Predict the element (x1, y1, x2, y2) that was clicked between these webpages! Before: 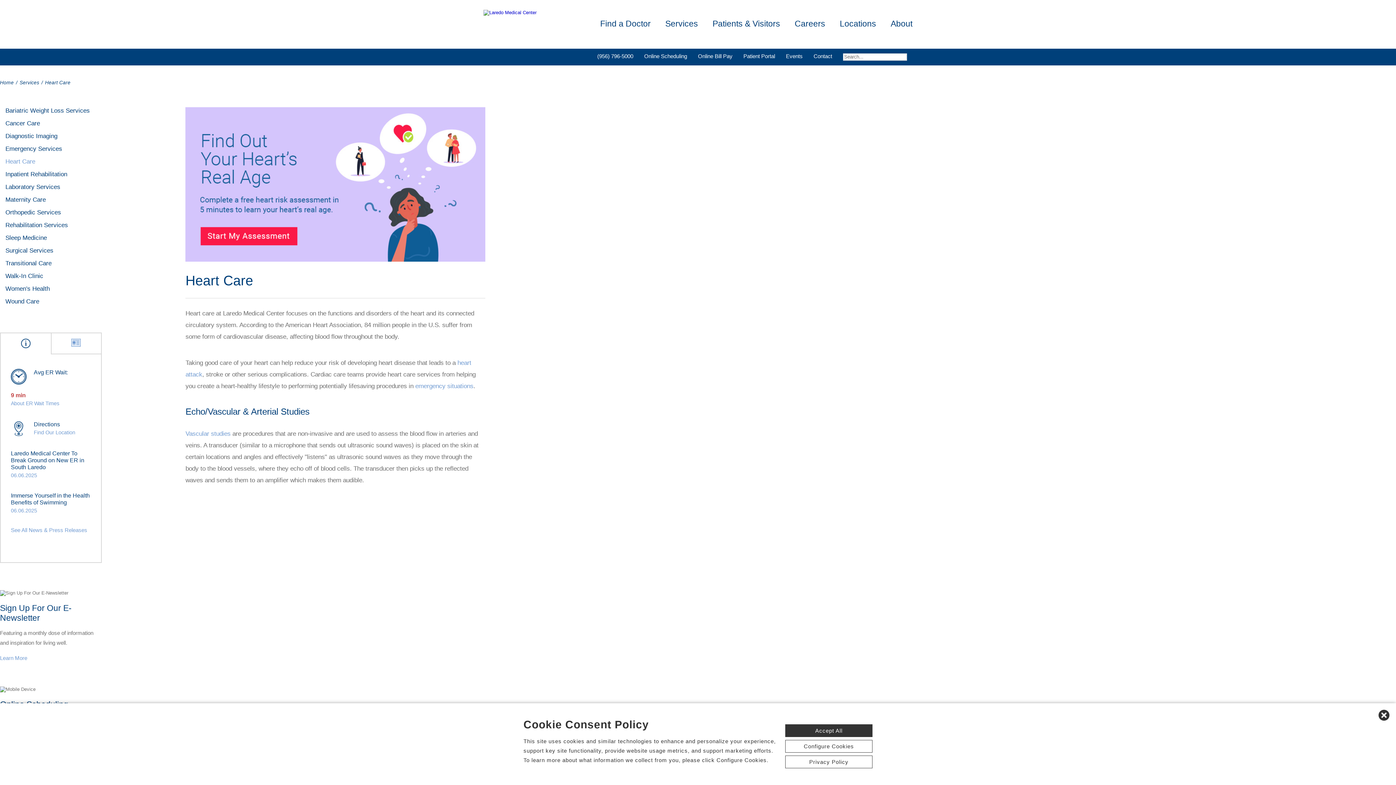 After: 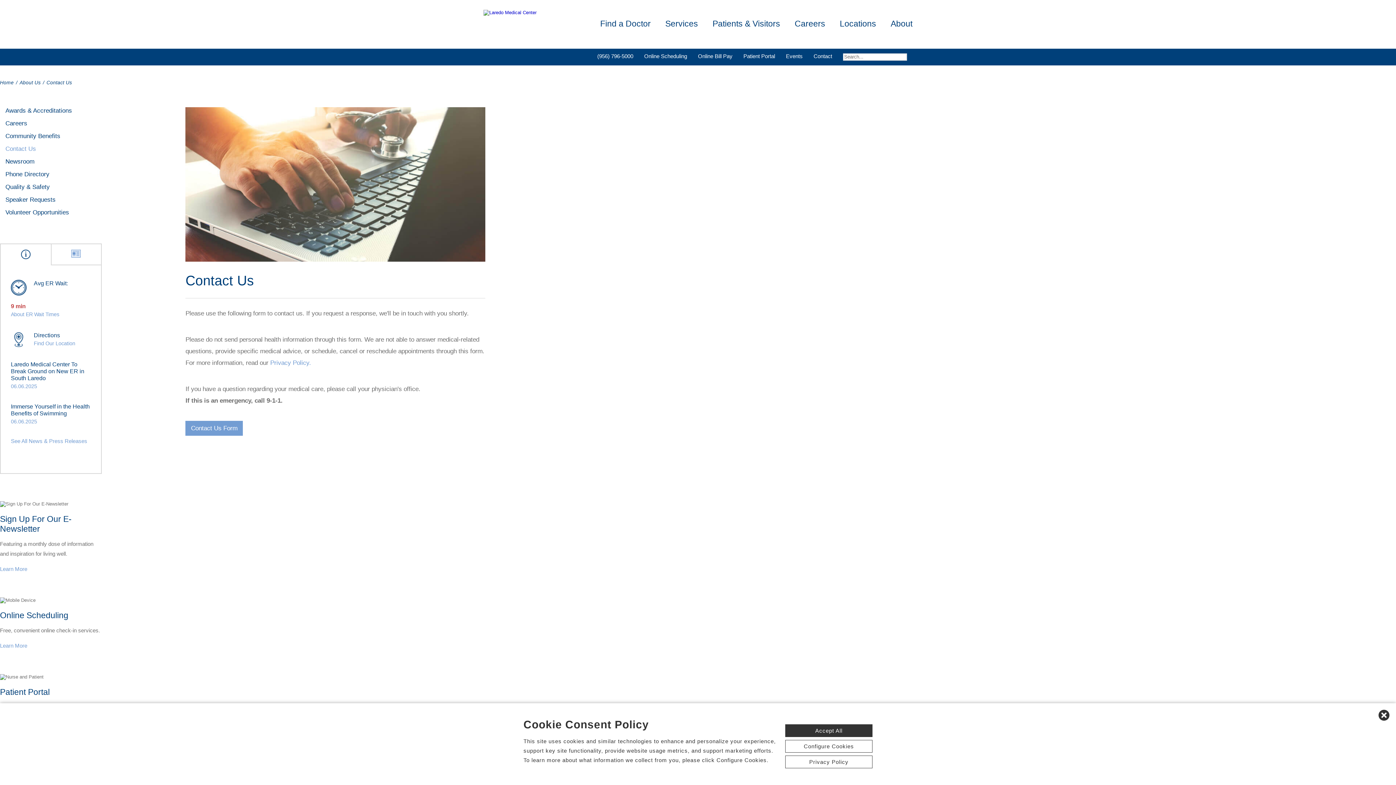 Action: bbox: (813, 53, 832, 60) label: Contact